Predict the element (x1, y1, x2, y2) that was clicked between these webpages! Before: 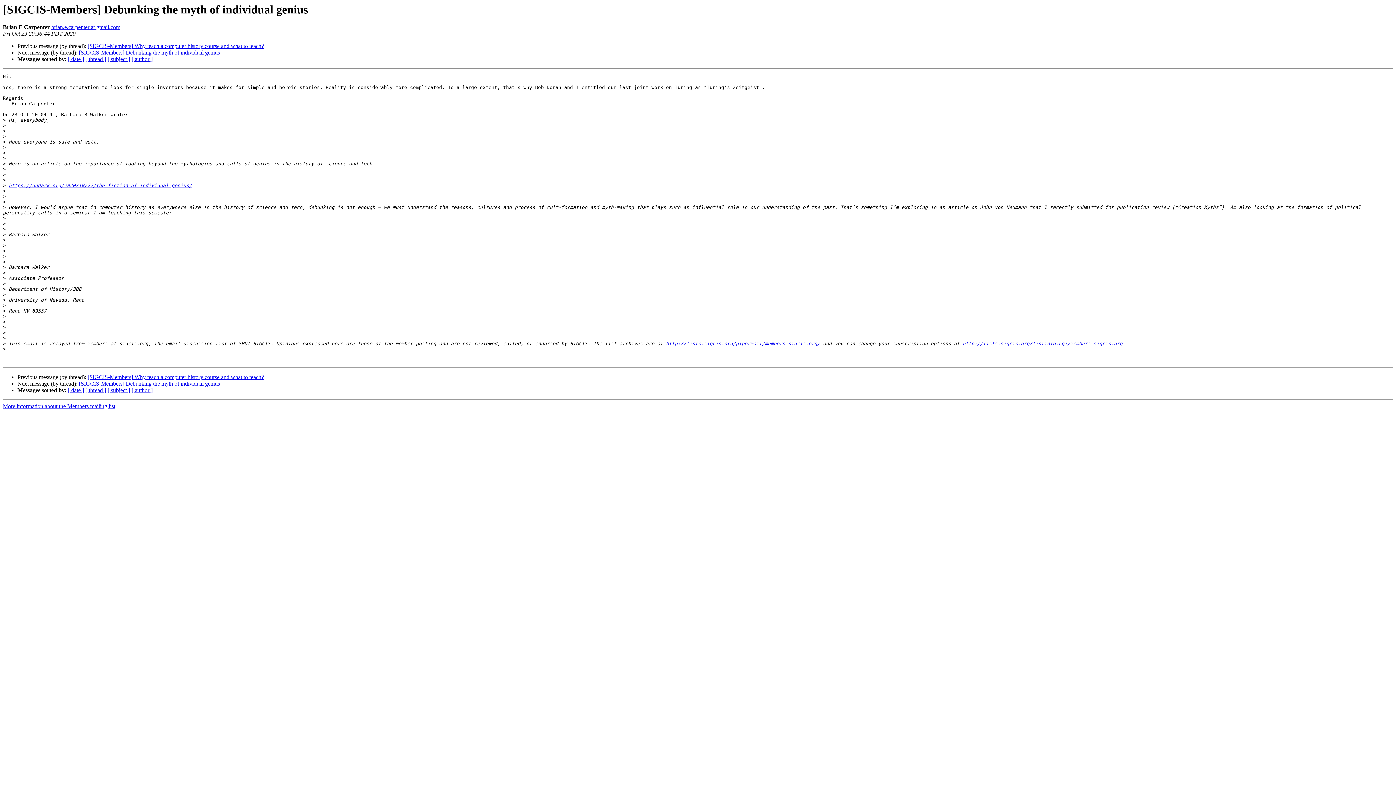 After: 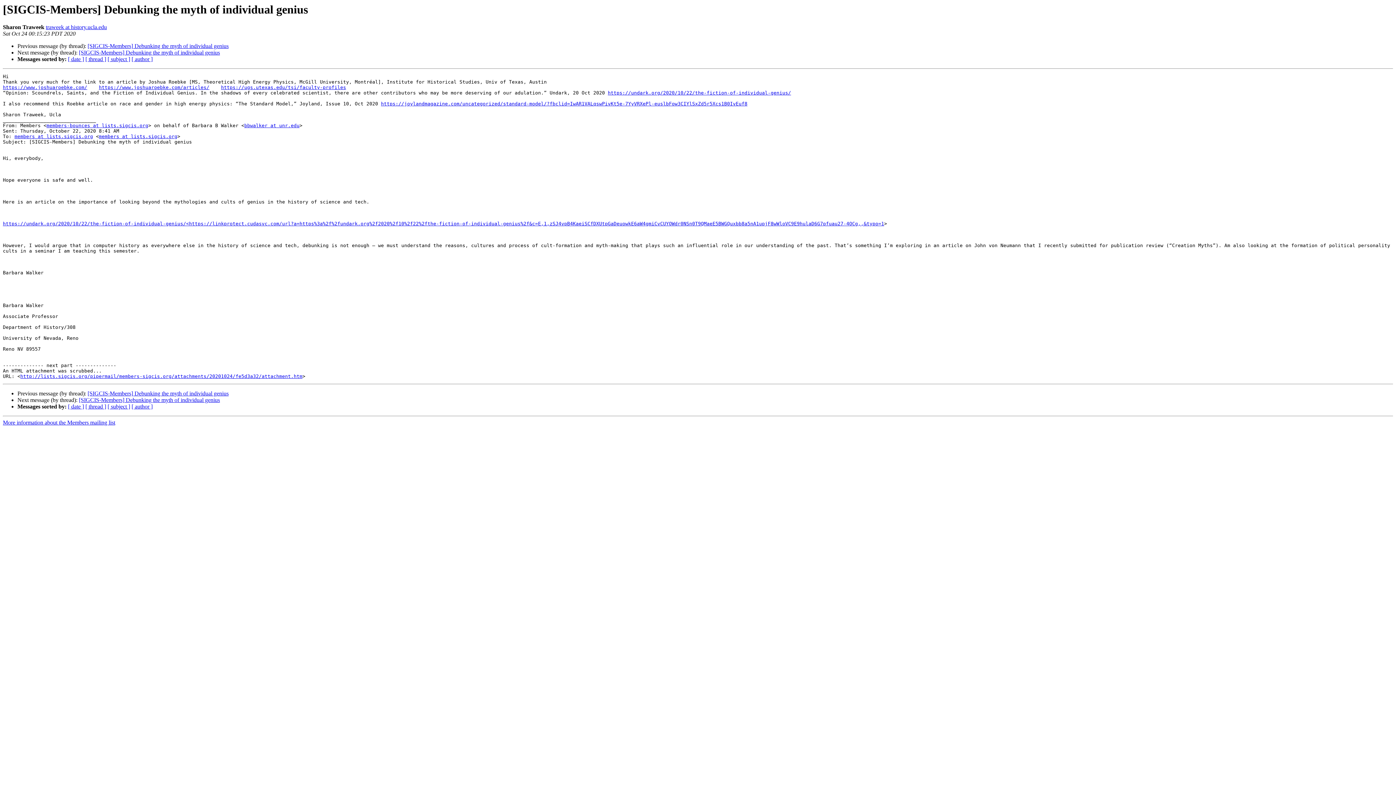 Action: bbox: (78, 49, 220, 55) label: [SIGCIS-Members] Debunking the myth of individual genius